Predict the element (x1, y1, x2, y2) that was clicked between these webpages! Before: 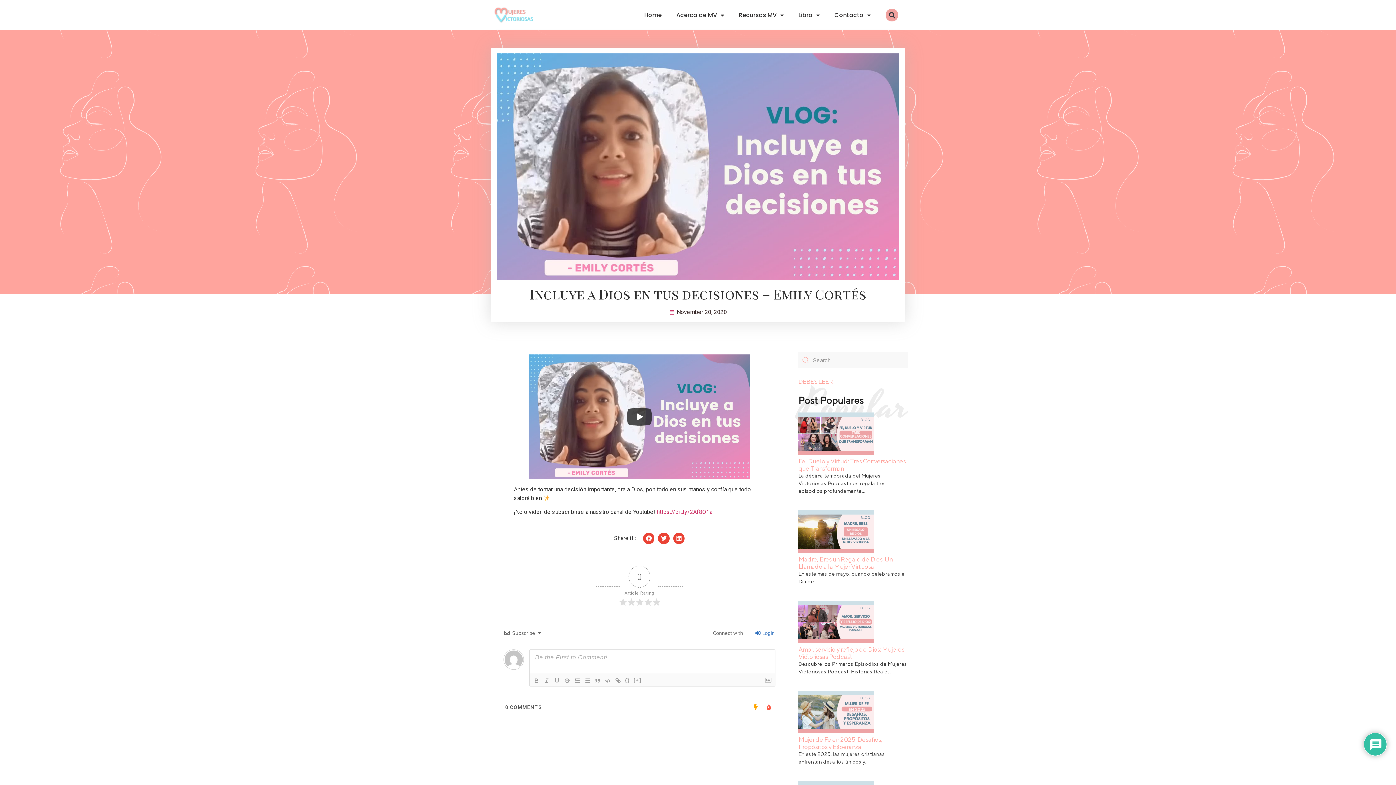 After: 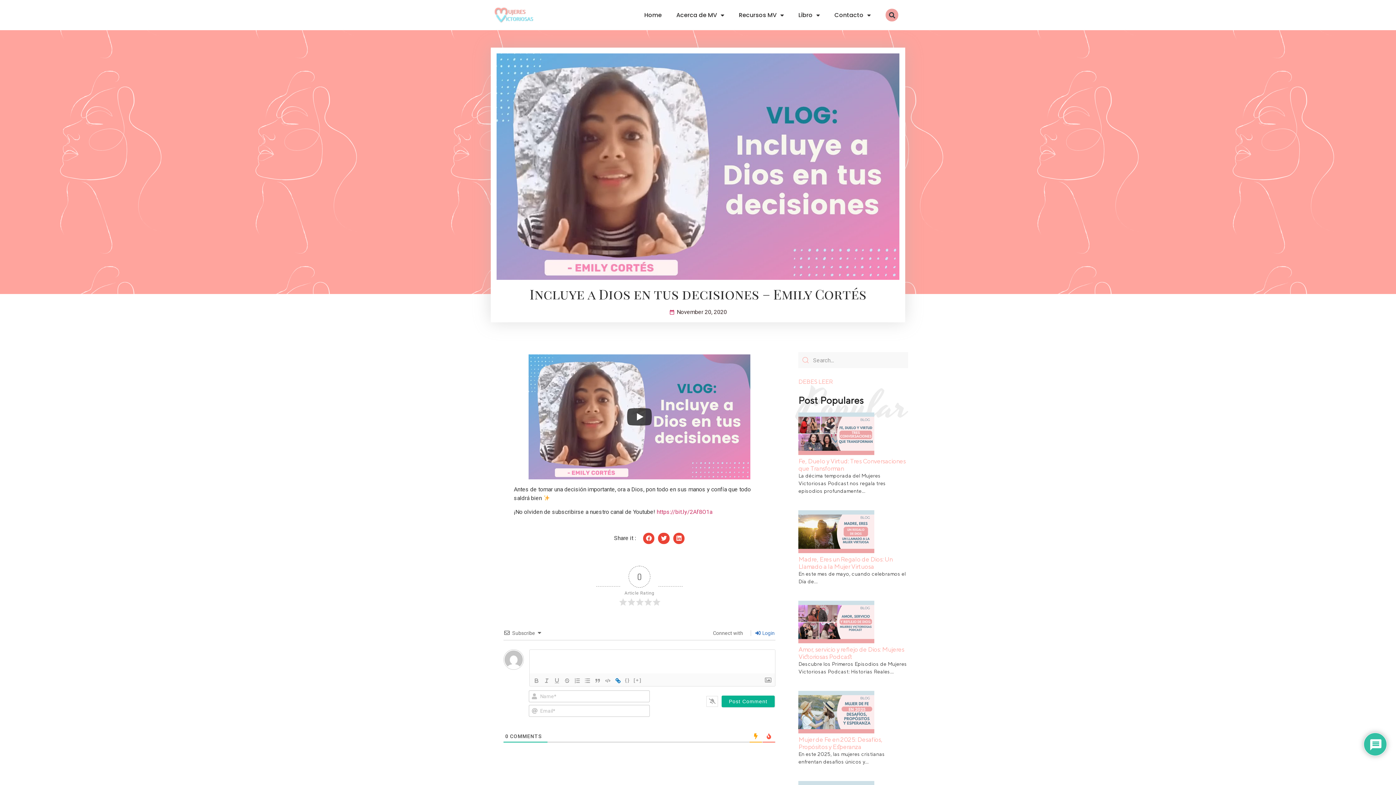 Action: bbox: (613, 676, 623, 685)